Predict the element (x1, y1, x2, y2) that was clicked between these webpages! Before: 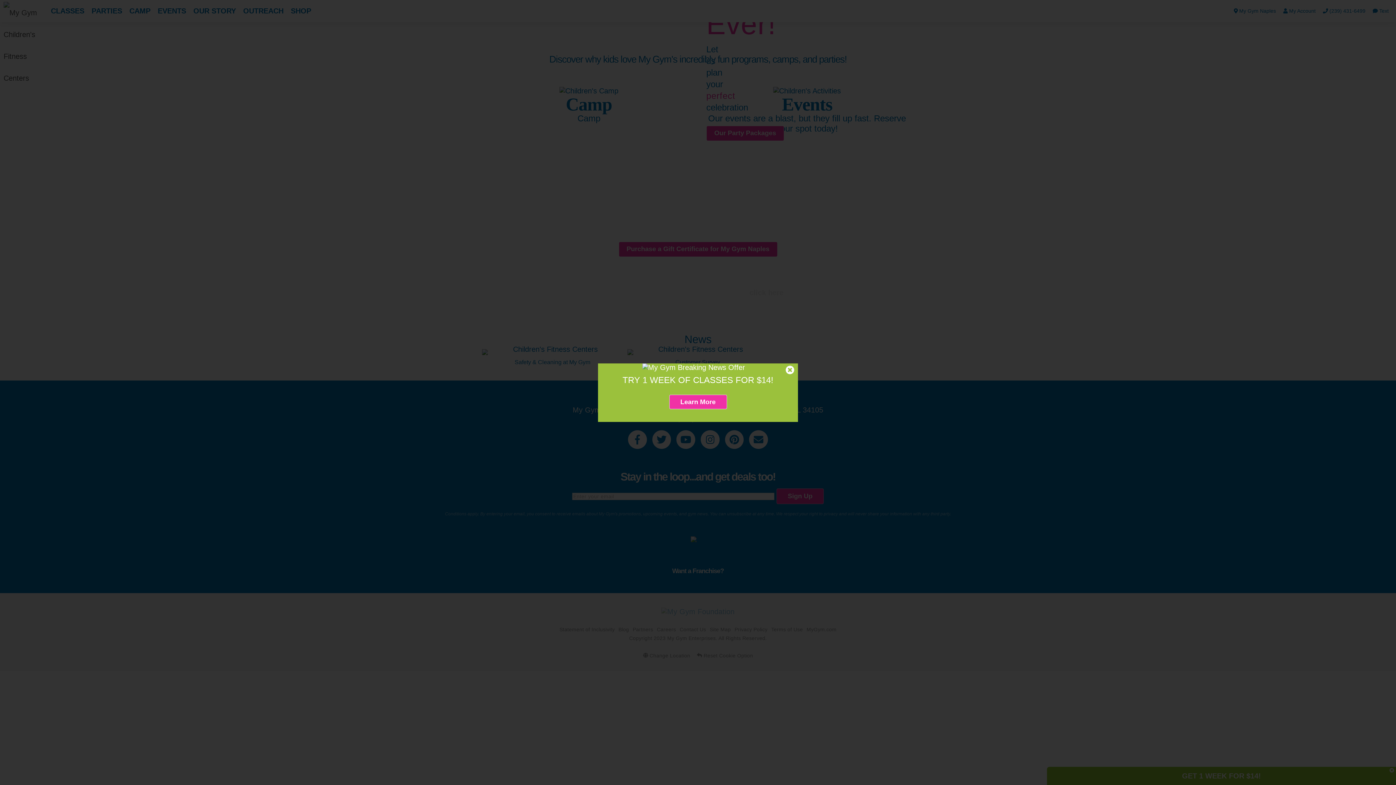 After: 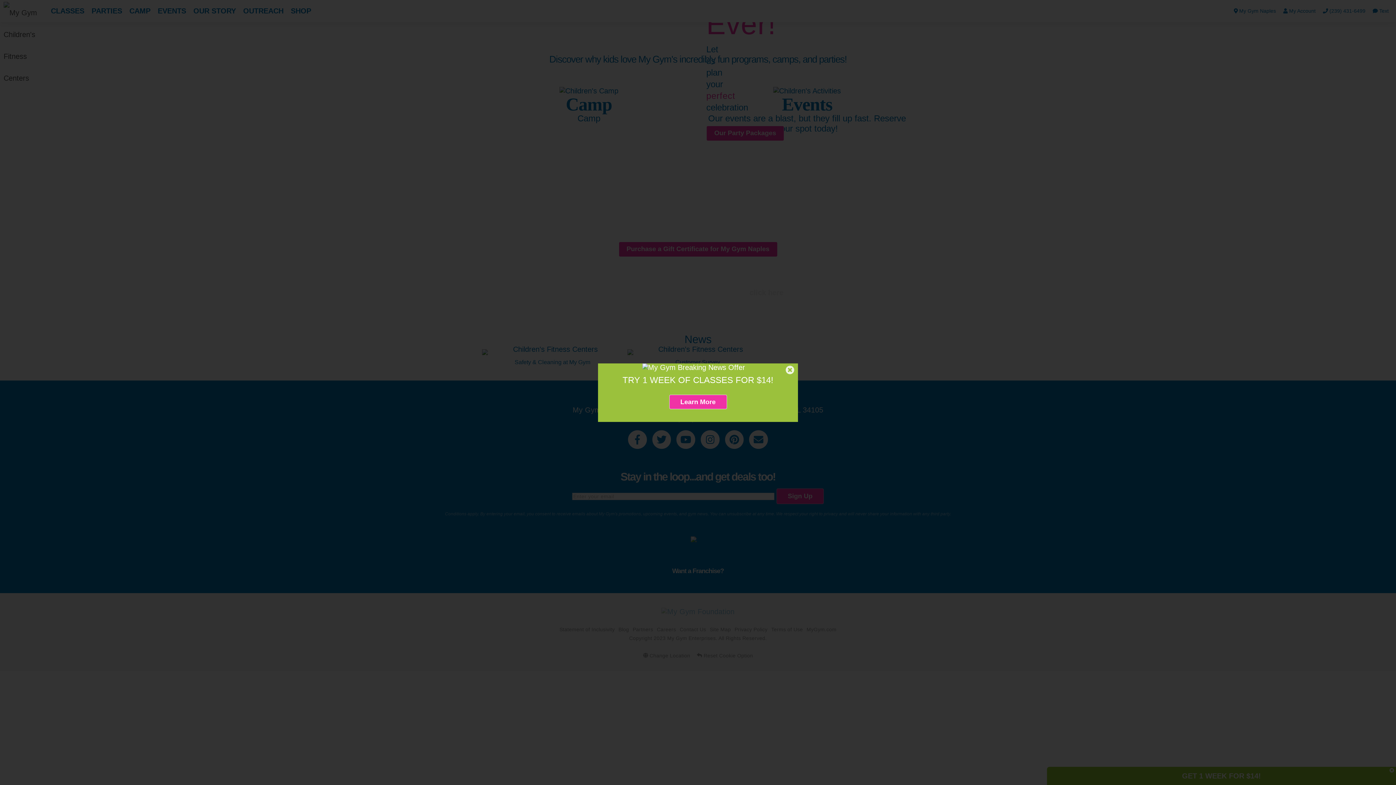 Action: bbox: (785, 365, 794, 375)